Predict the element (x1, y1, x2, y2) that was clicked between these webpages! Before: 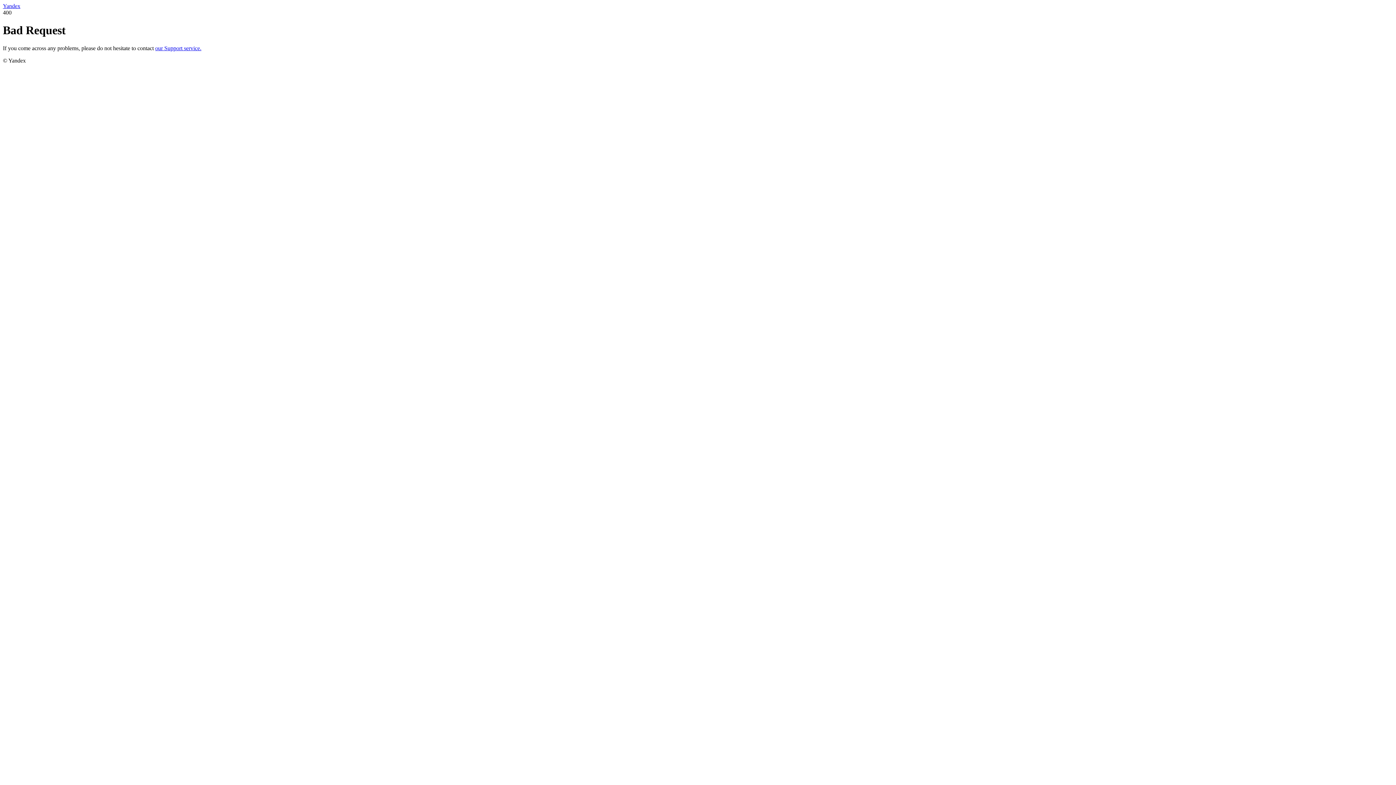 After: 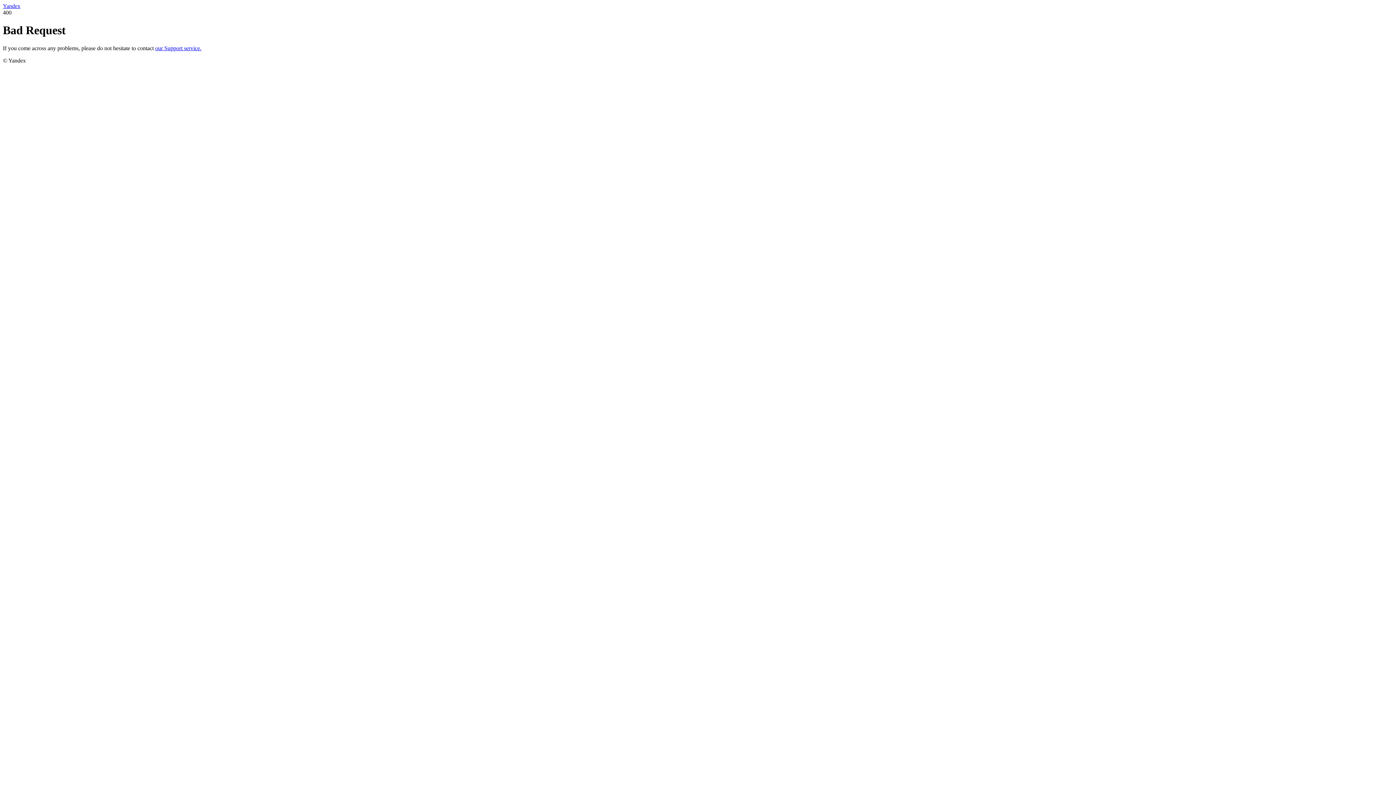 Action: bbox: (2, 2, 20, 9) label: Yandex